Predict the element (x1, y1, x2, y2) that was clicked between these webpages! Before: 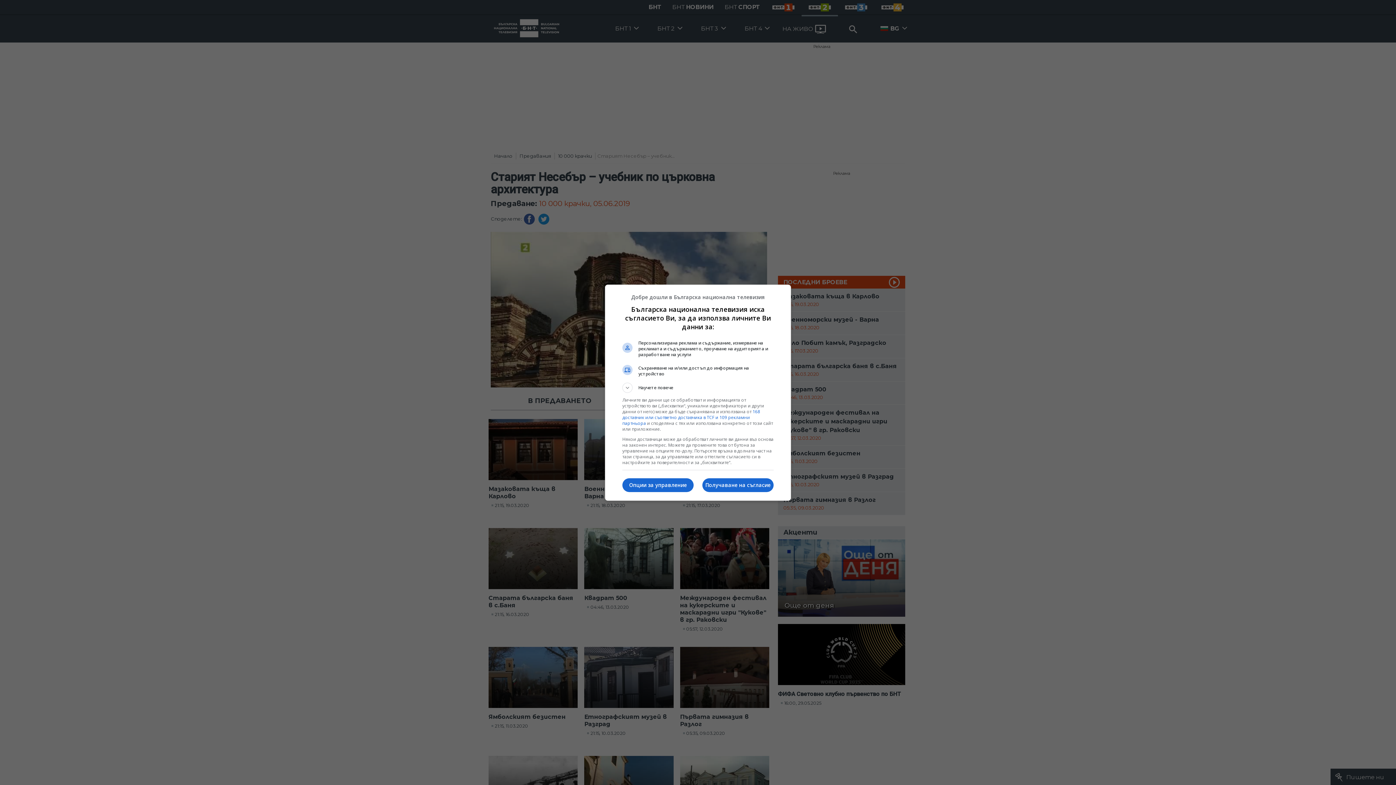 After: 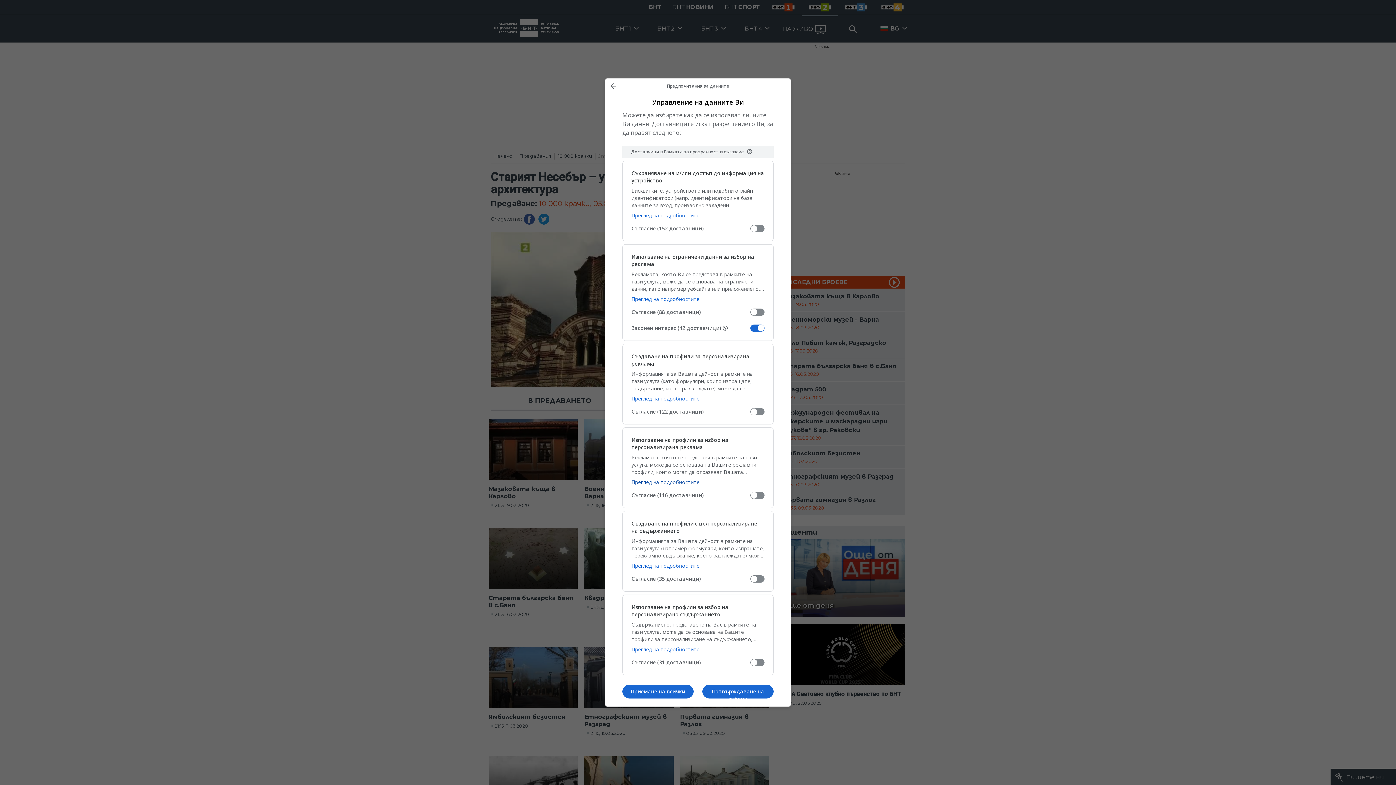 Action: bbox: (622, 478, 693, 492) label: Опции за управление